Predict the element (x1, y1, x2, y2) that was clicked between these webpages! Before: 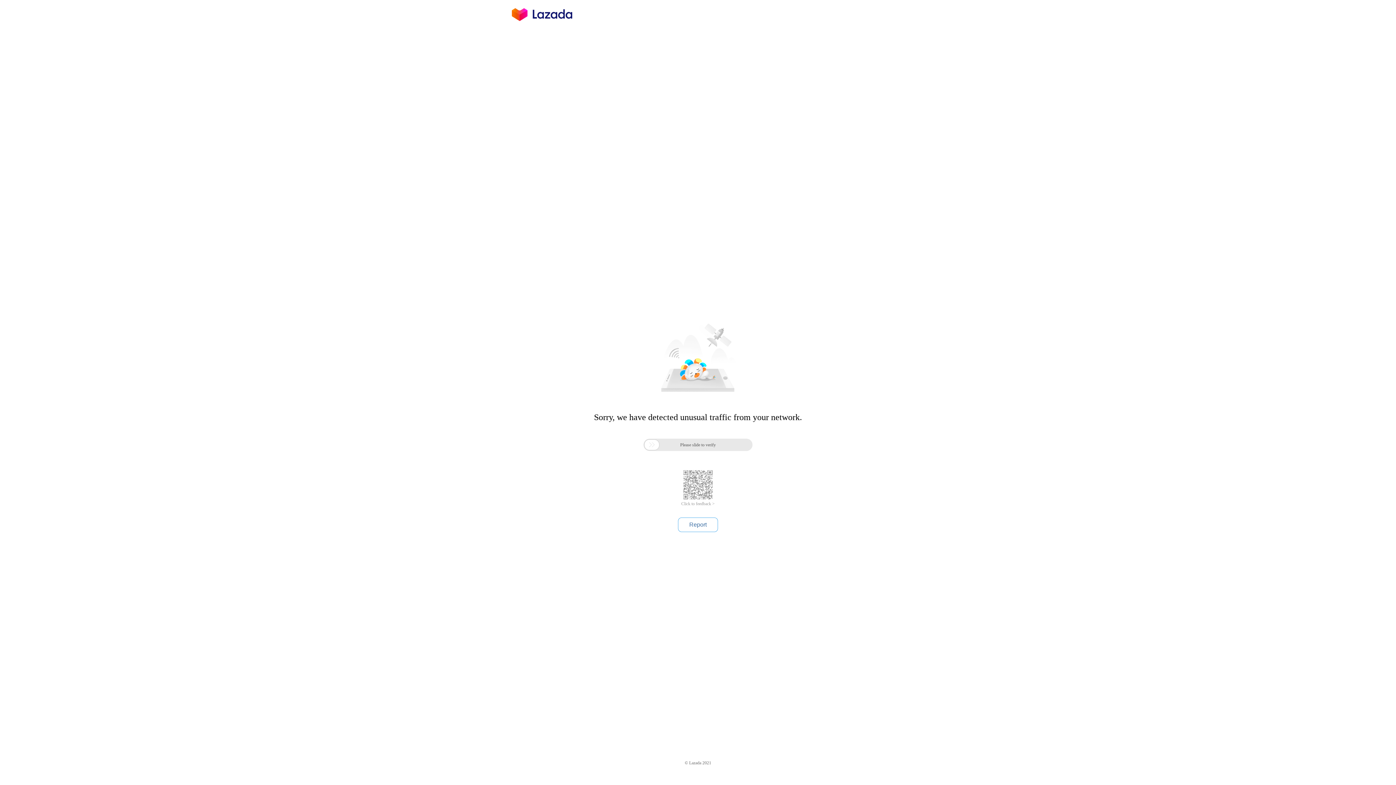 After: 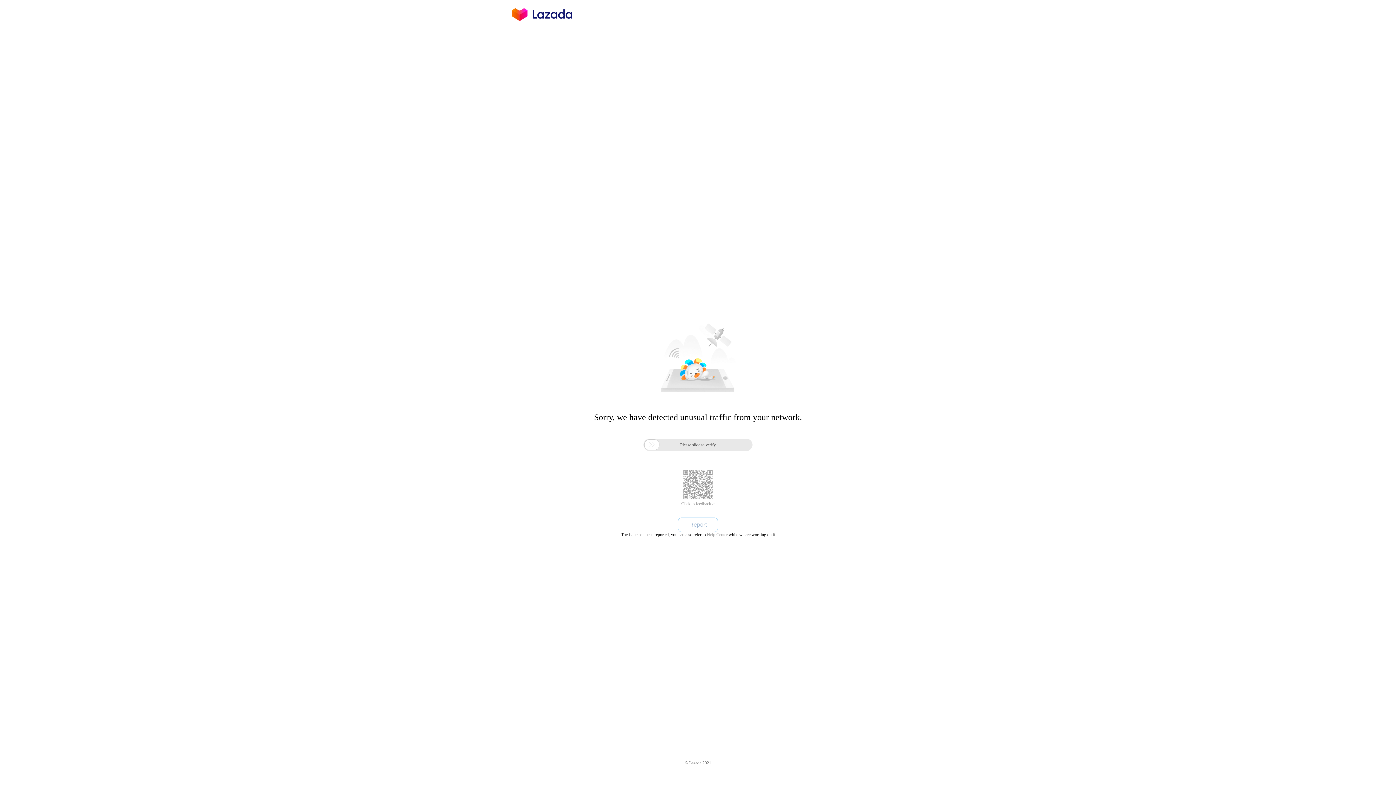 Action: bbox: (678, 517, 718, 532) label: Report